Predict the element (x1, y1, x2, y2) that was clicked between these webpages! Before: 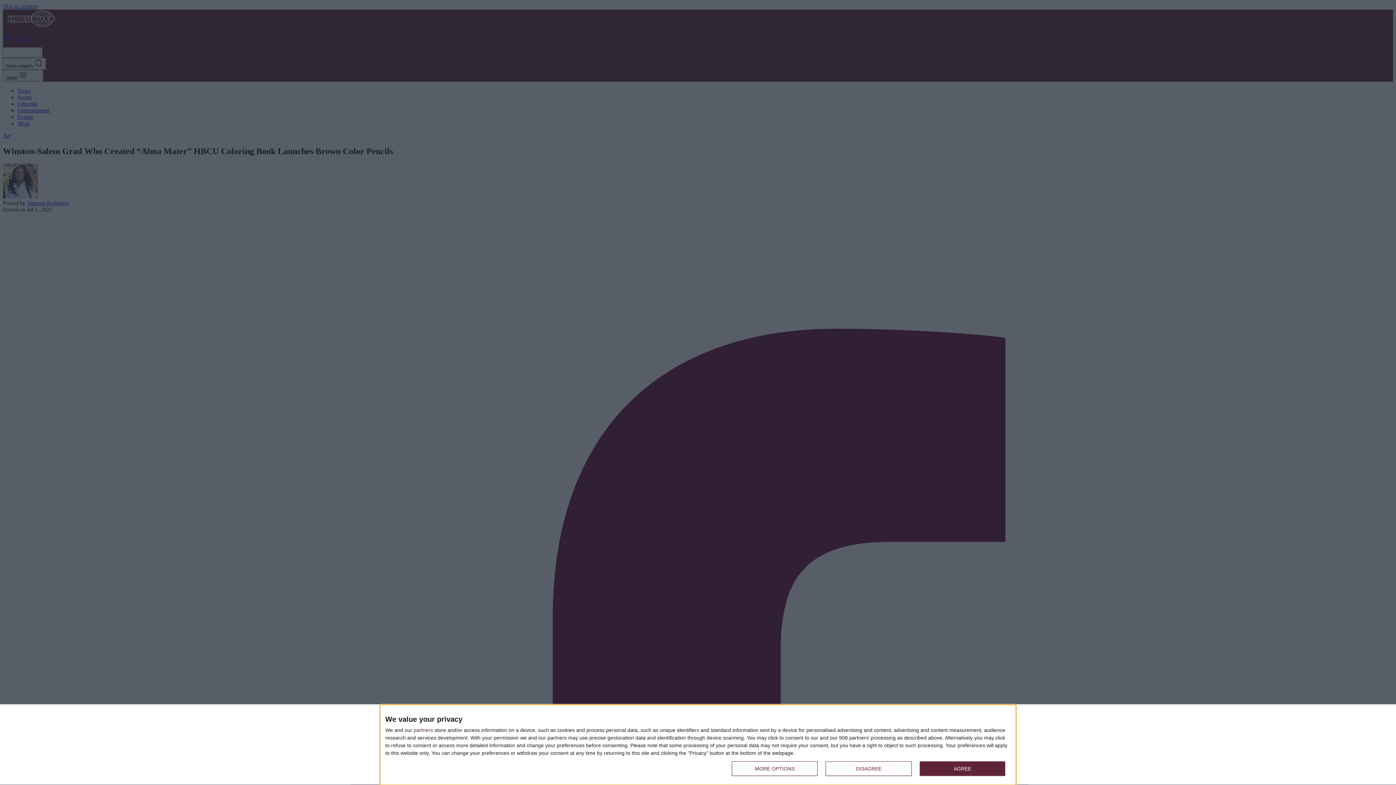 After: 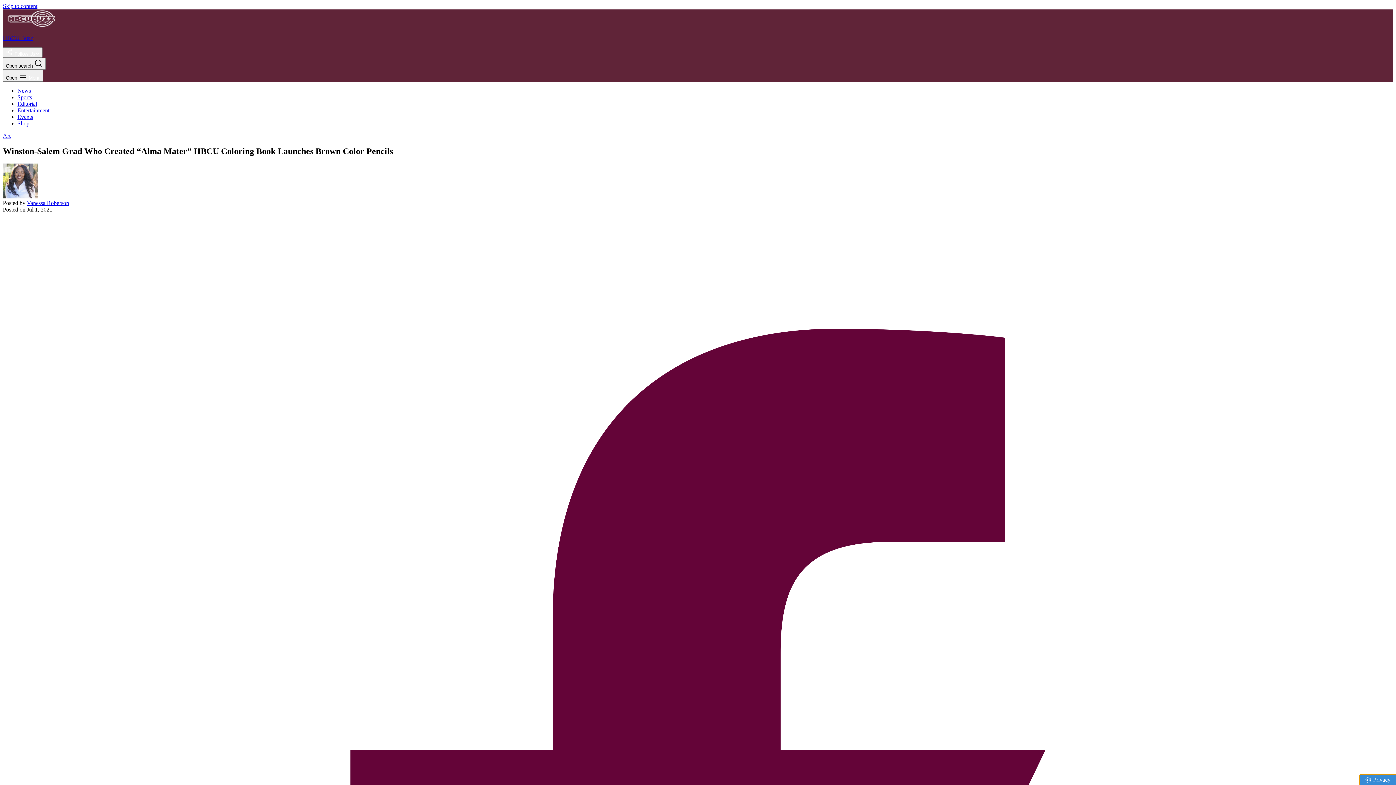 Action: bbox: (919, 761, 1005, 776) label: AGREE